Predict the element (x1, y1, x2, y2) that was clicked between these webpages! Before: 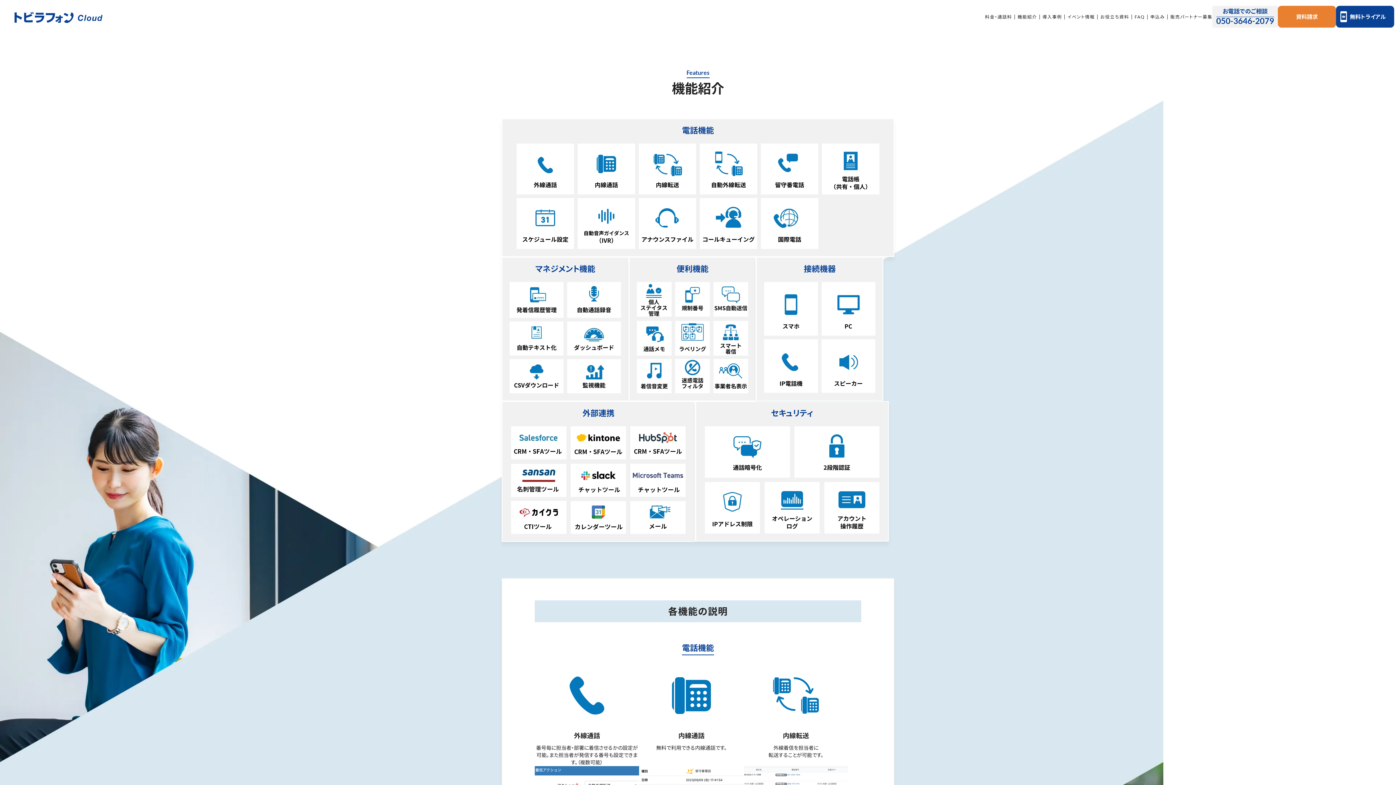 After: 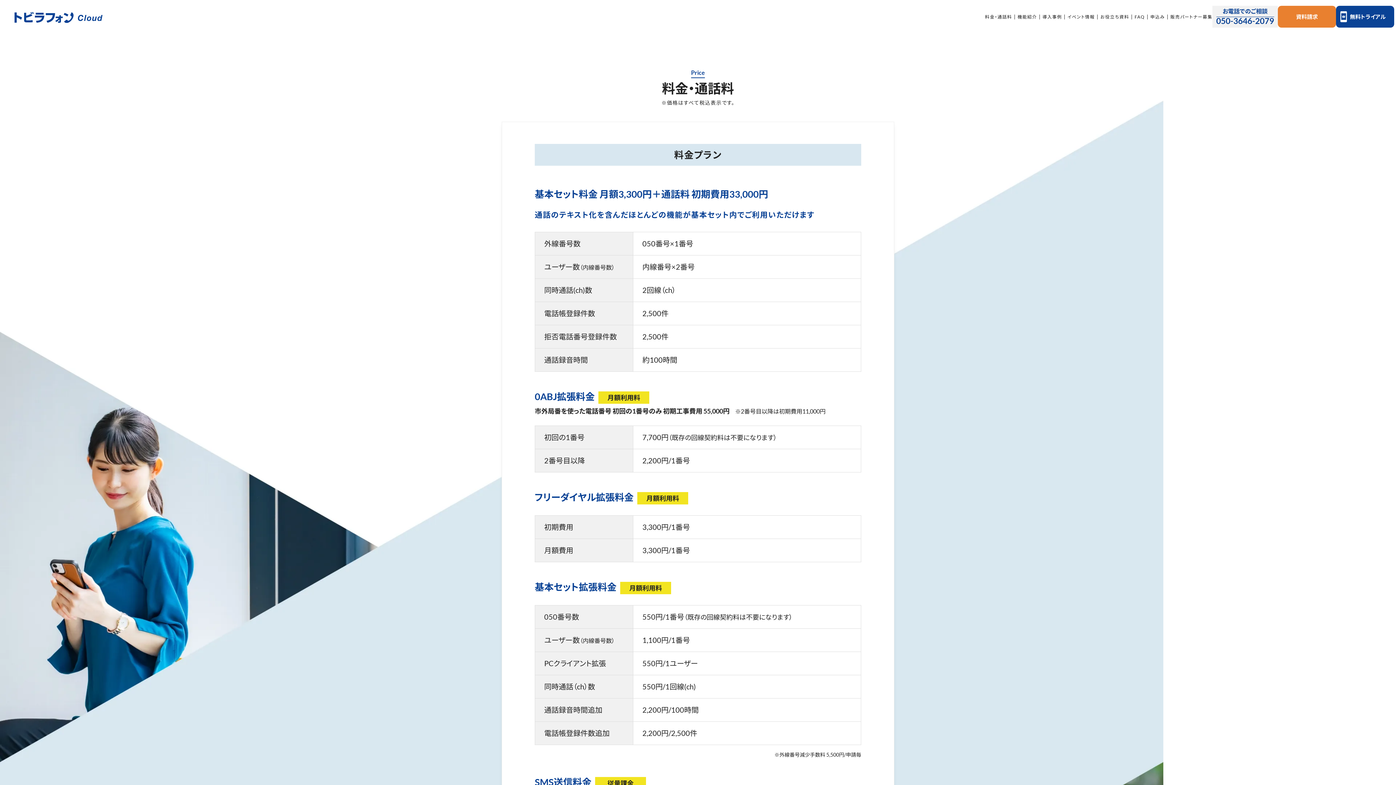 Action: label: 料金・通話料 bbox: (985, 14, 1012, 19)